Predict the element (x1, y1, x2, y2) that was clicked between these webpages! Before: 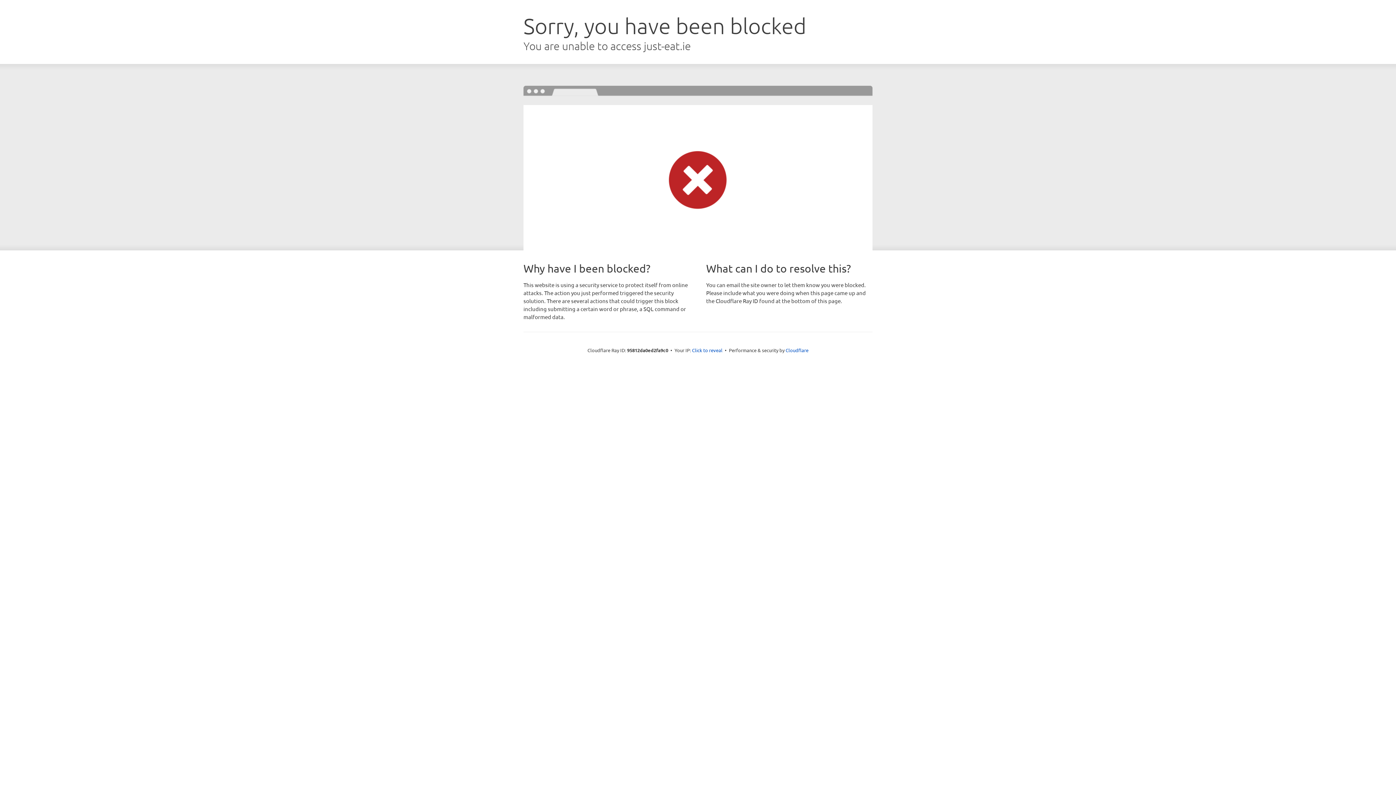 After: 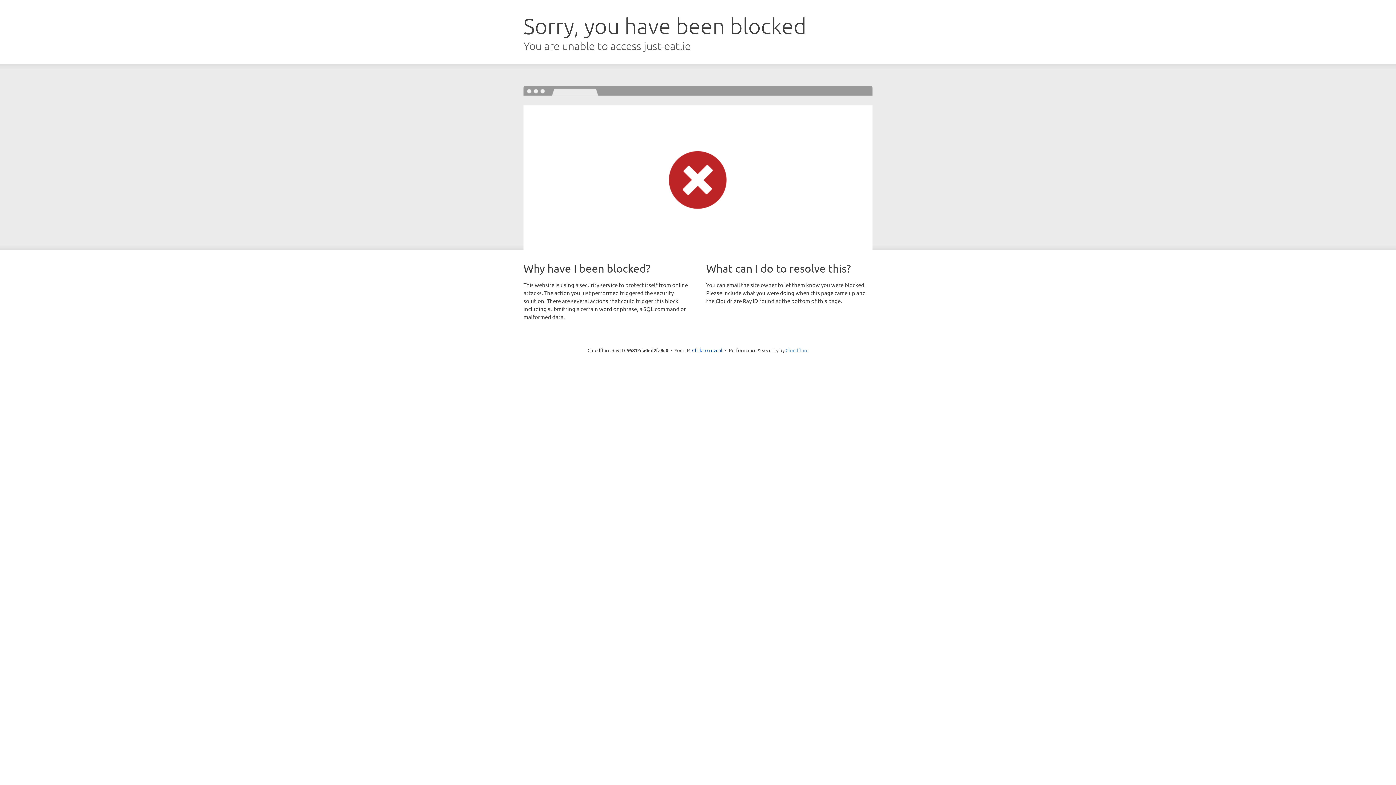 Action: label: Cloudflare bbox: (785, 347, 808, 353)